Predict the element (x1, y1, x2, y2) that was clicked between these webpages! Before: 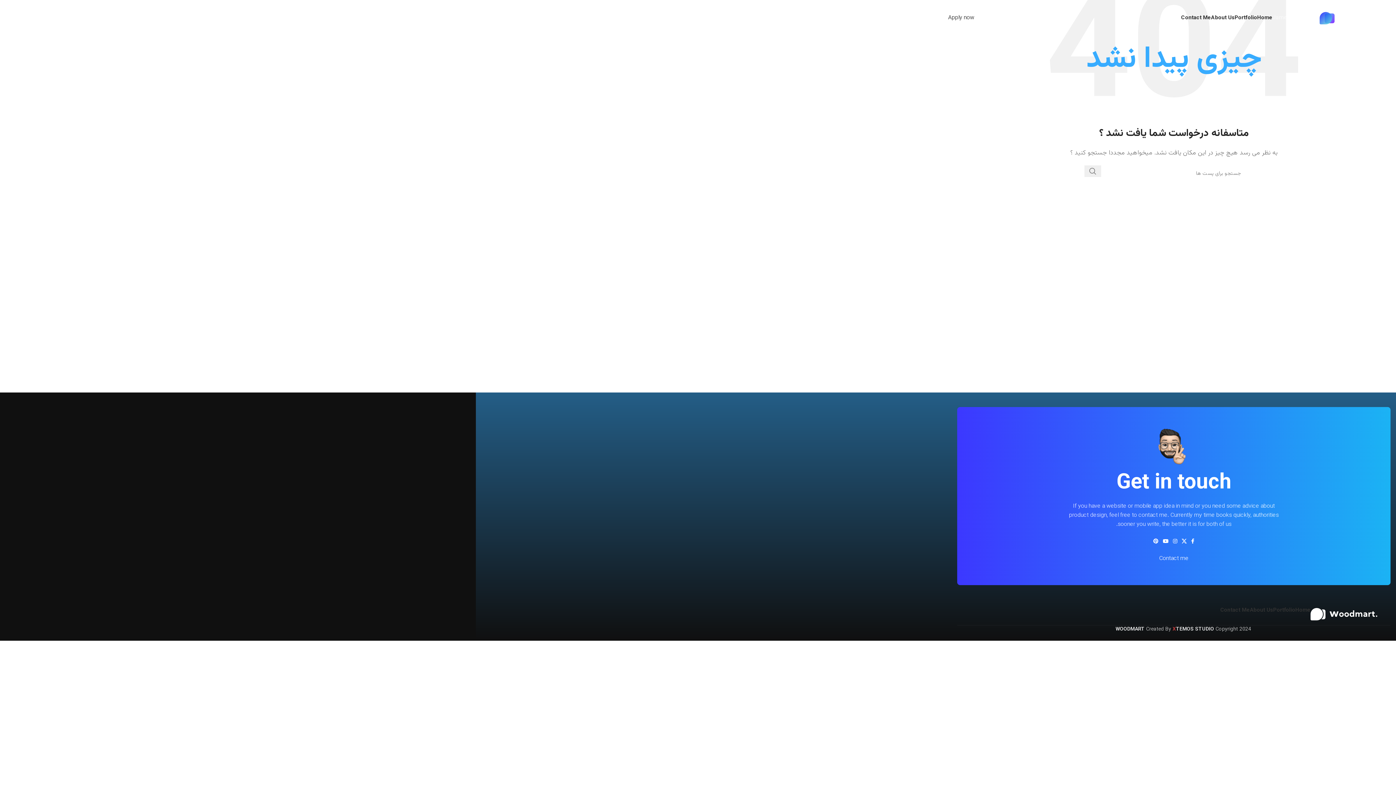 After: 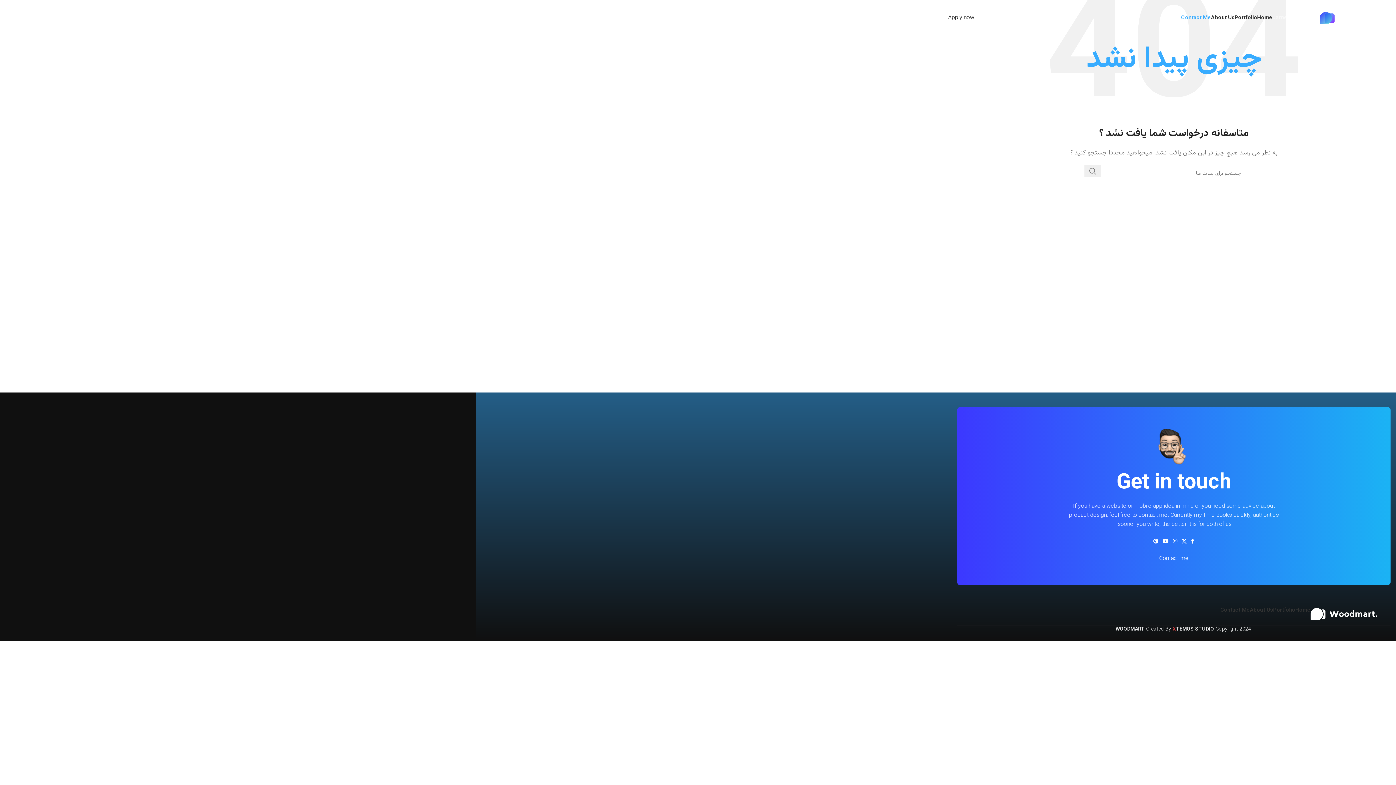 Action: bbox: (1181, 10, 1211, 25) label: Contact Me